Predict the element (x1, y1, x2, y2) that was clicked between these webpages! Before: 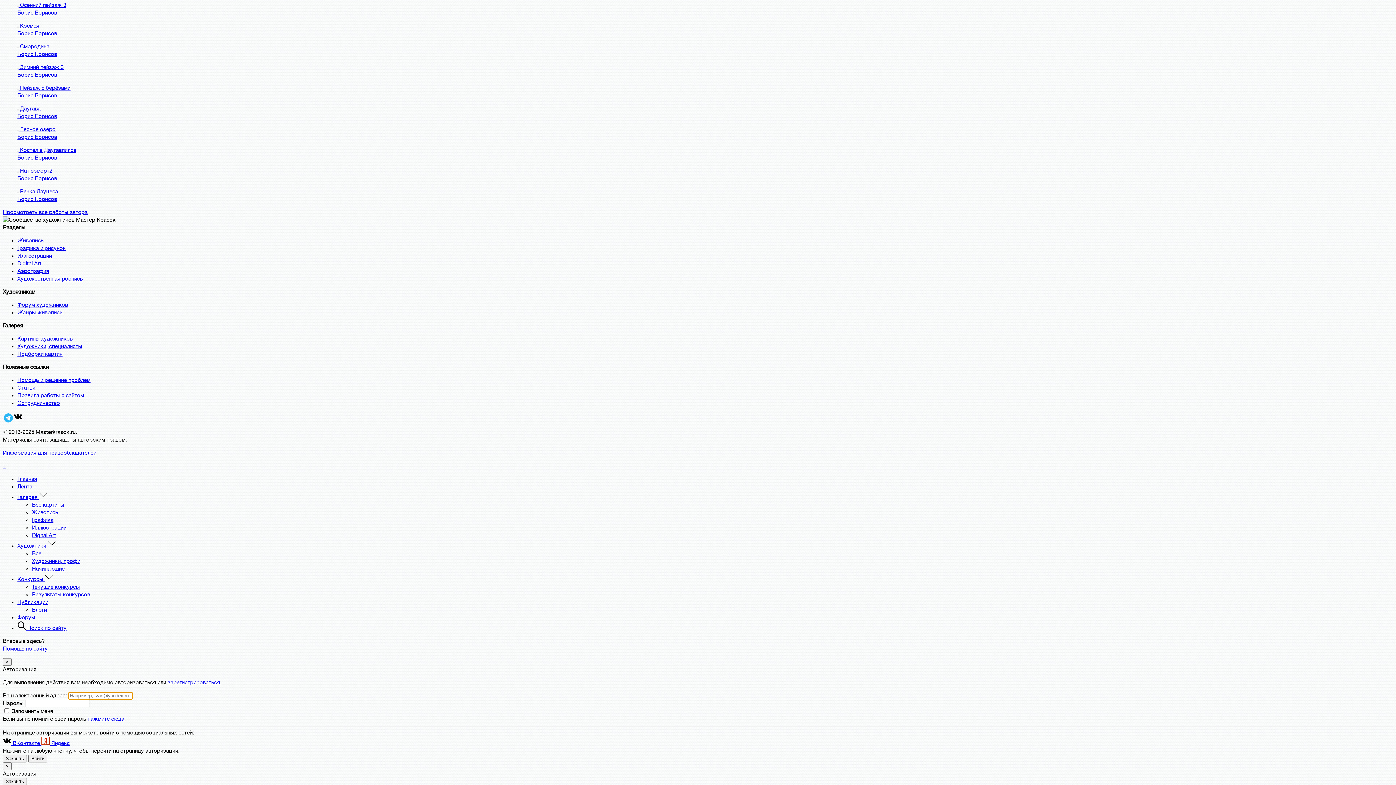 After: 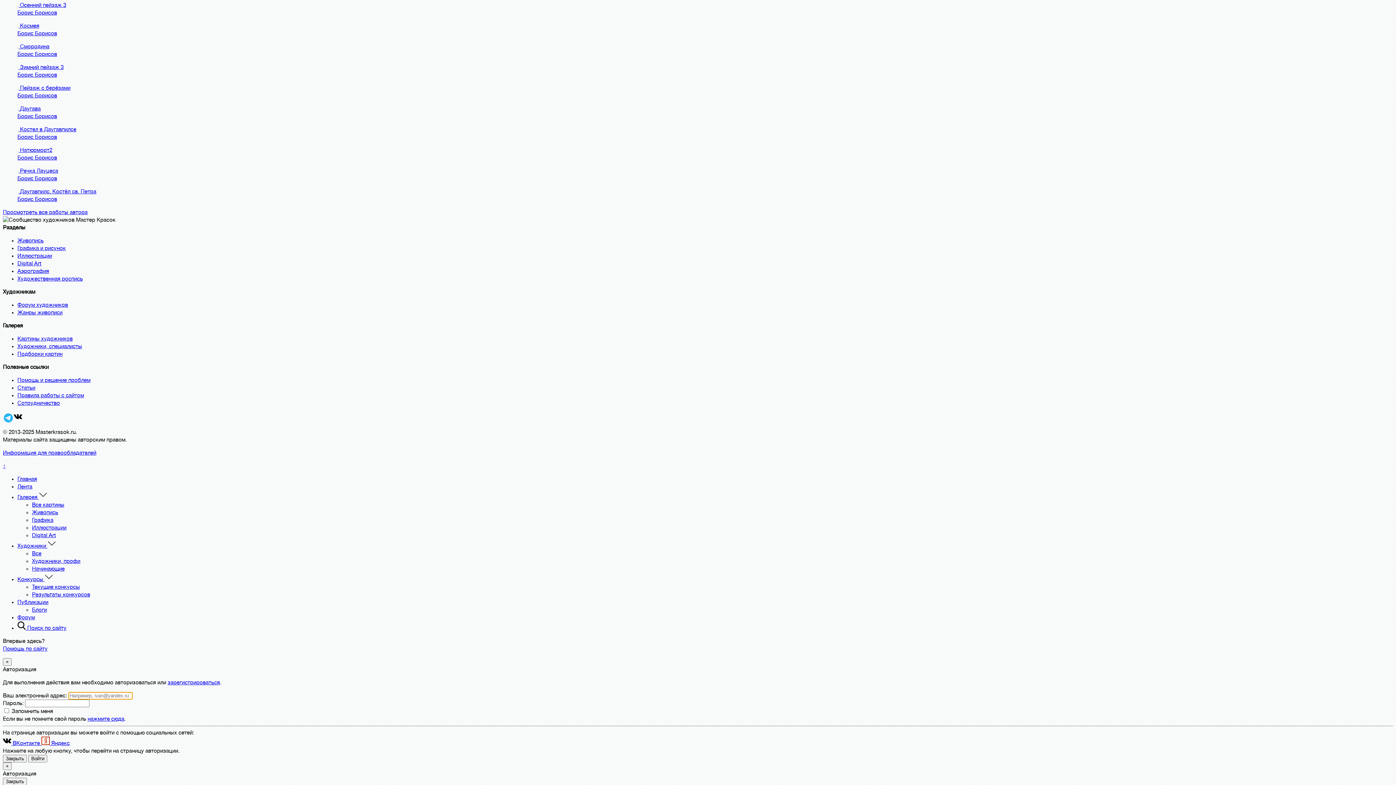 Action: bbox: (17, 126, 20, 132) label:  